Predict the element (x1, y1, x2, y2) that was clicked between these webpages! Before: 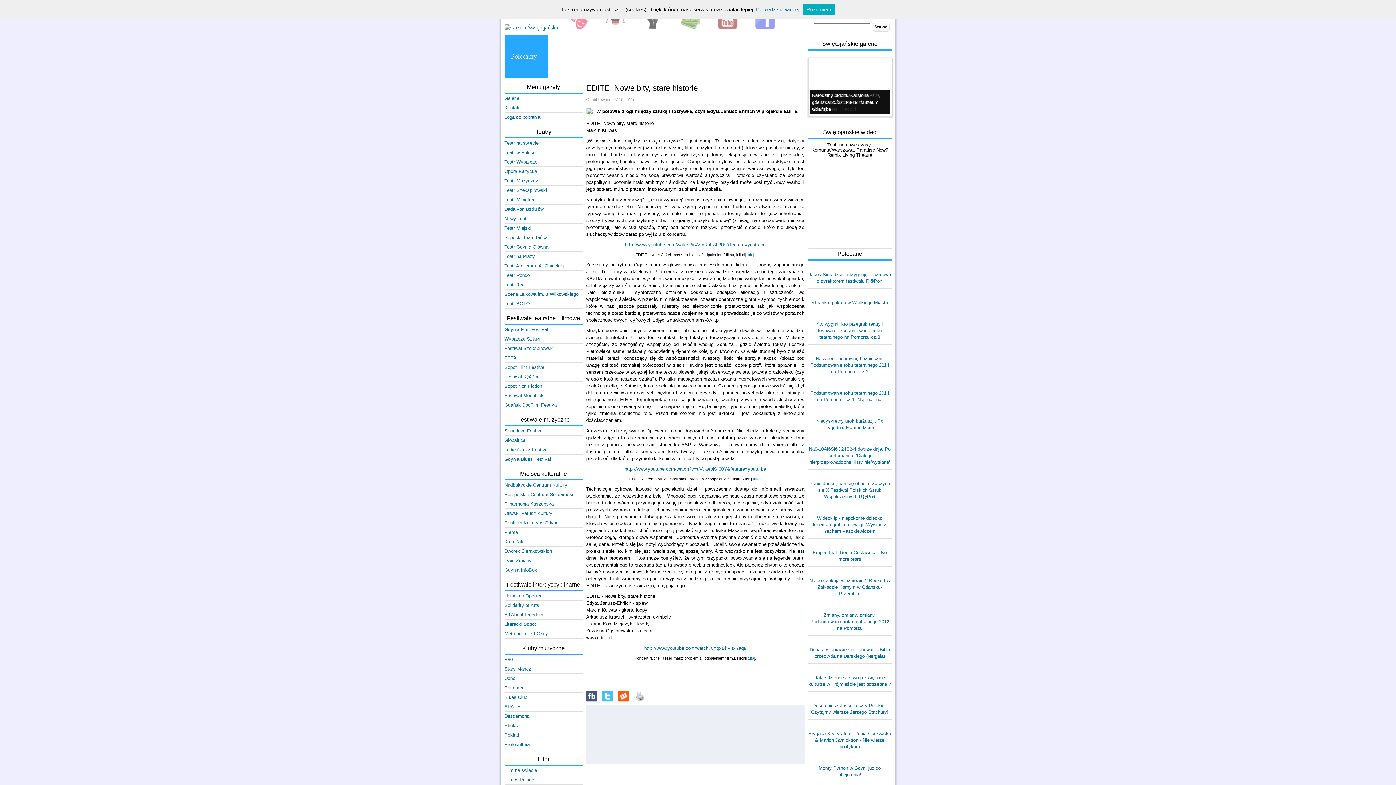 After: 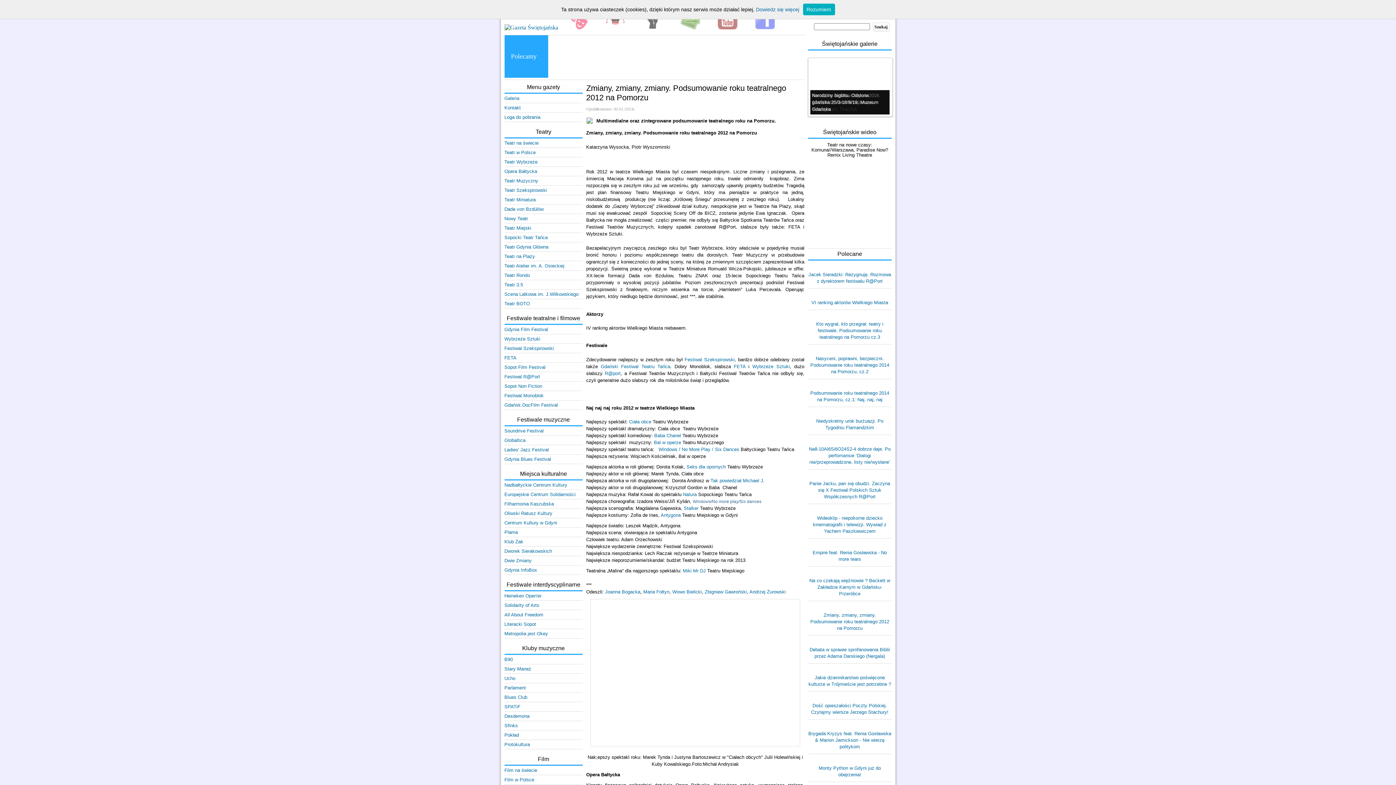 Action: label: Zmiany, zmiany, zmiany. Podsumowanie roku teatralnego 2012 na Pomorzu bbox: (810, 612, 889, 631)